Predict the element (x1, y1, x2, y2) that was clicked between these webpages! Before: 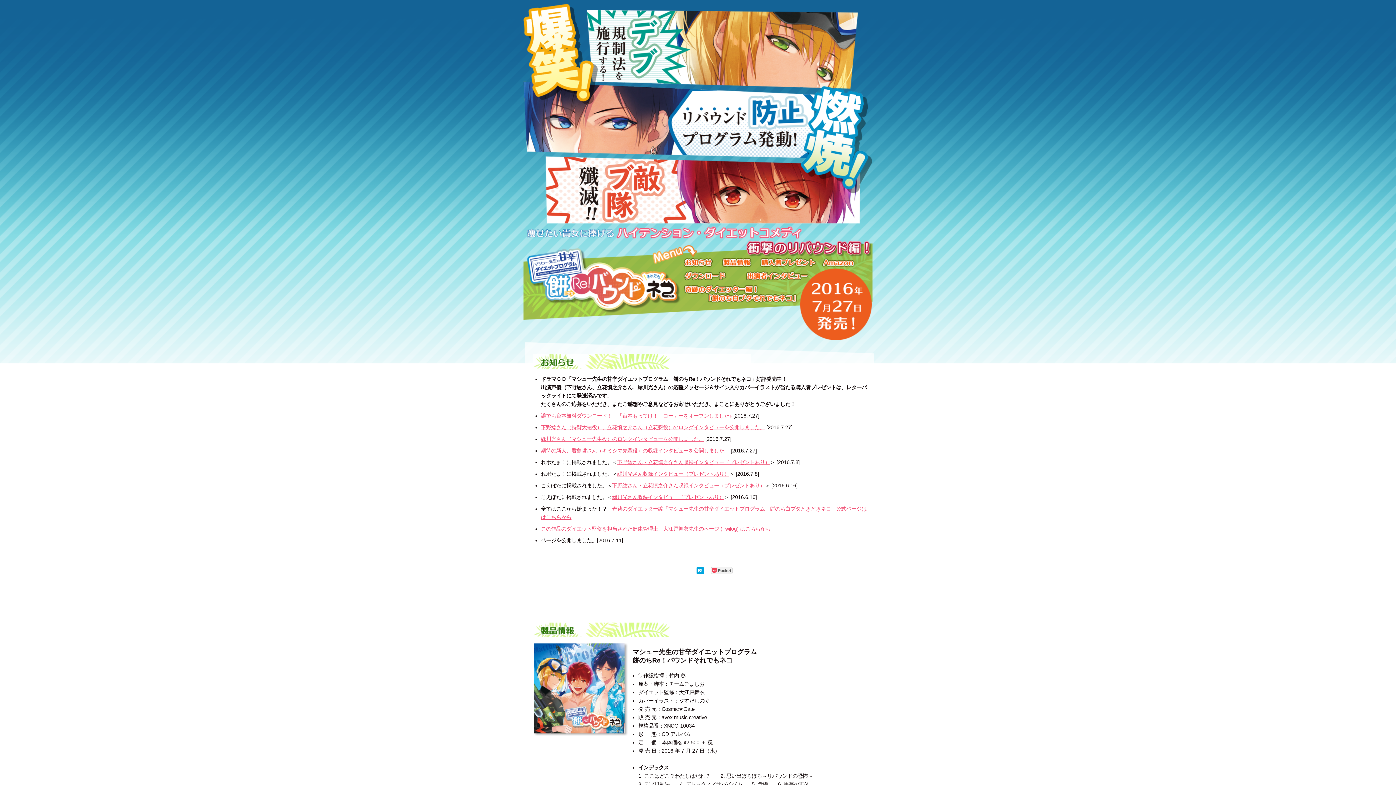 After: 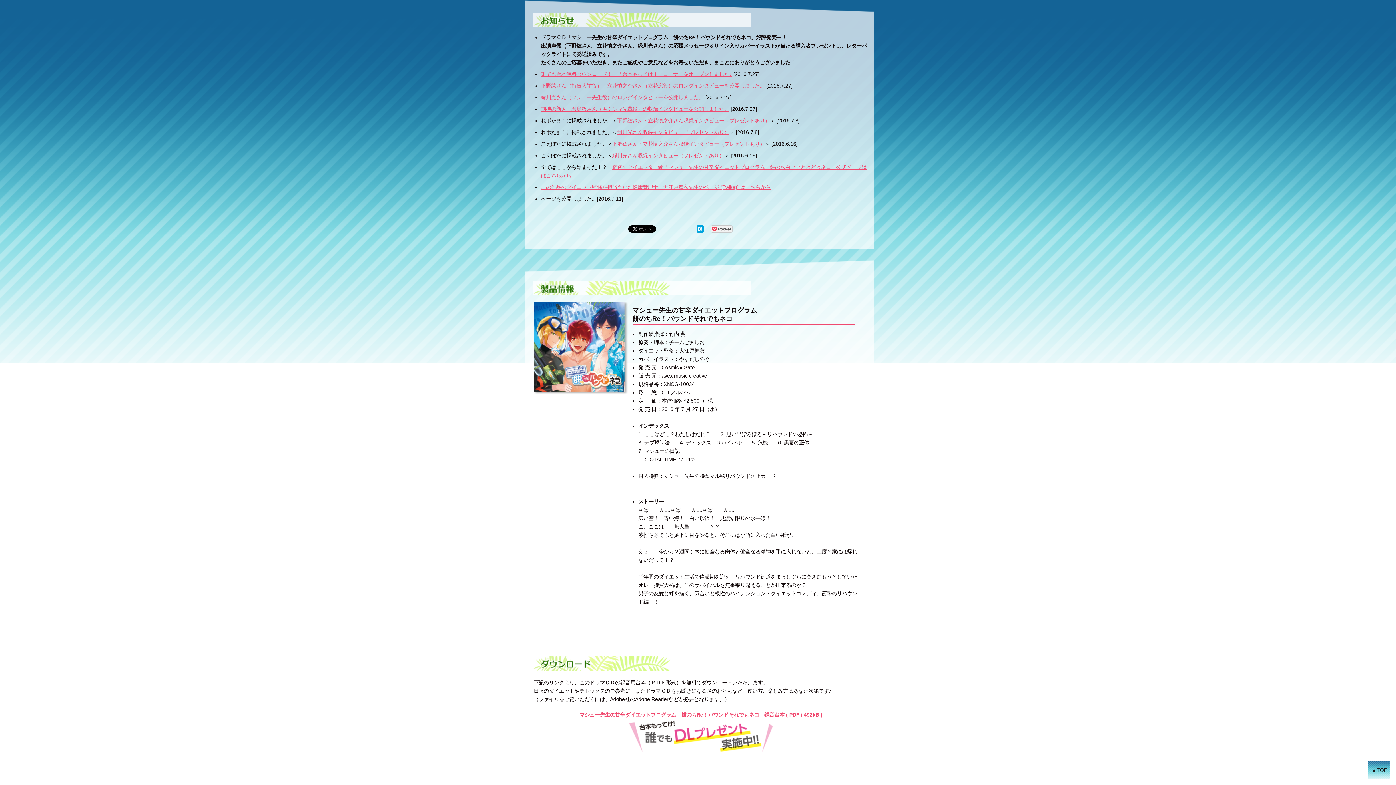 Action: bbox: (683, 257, 721, 270)